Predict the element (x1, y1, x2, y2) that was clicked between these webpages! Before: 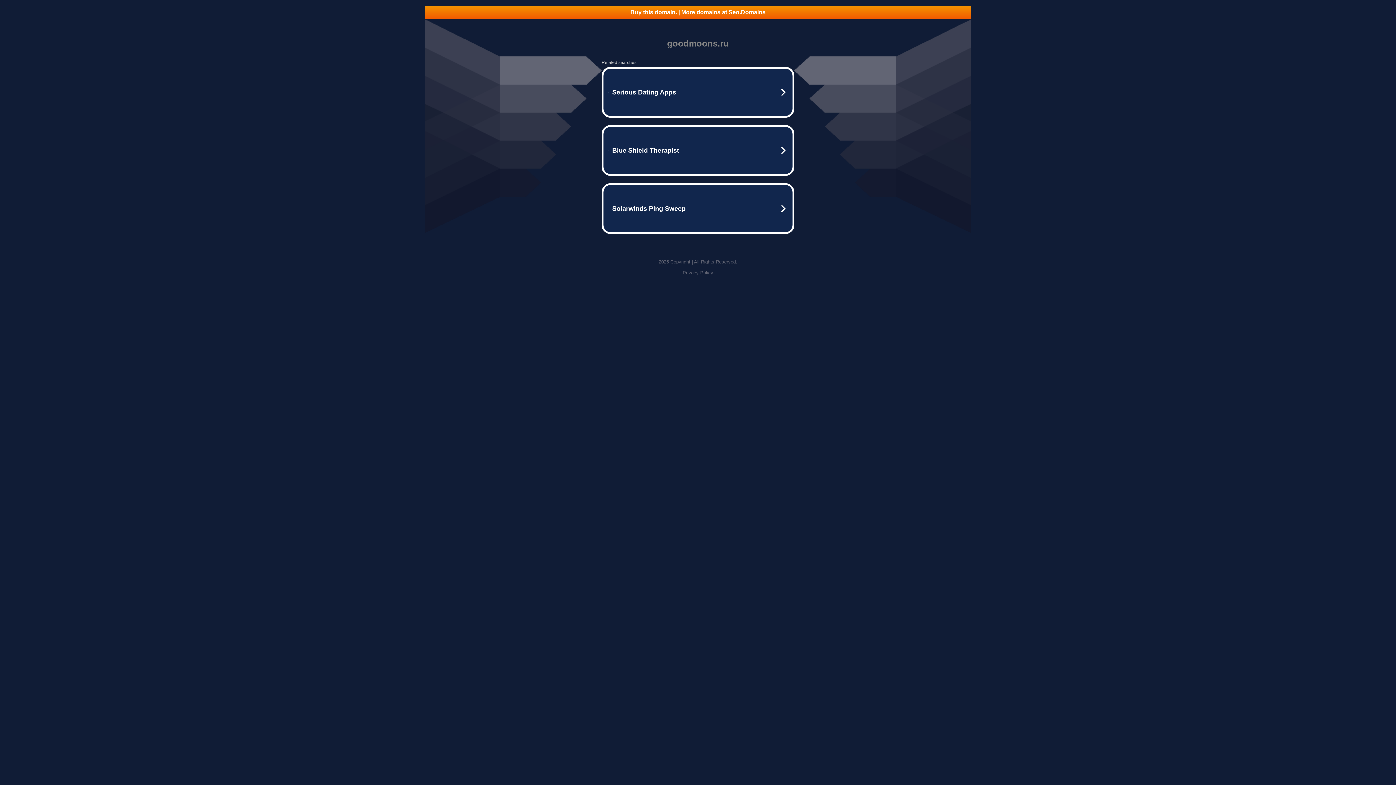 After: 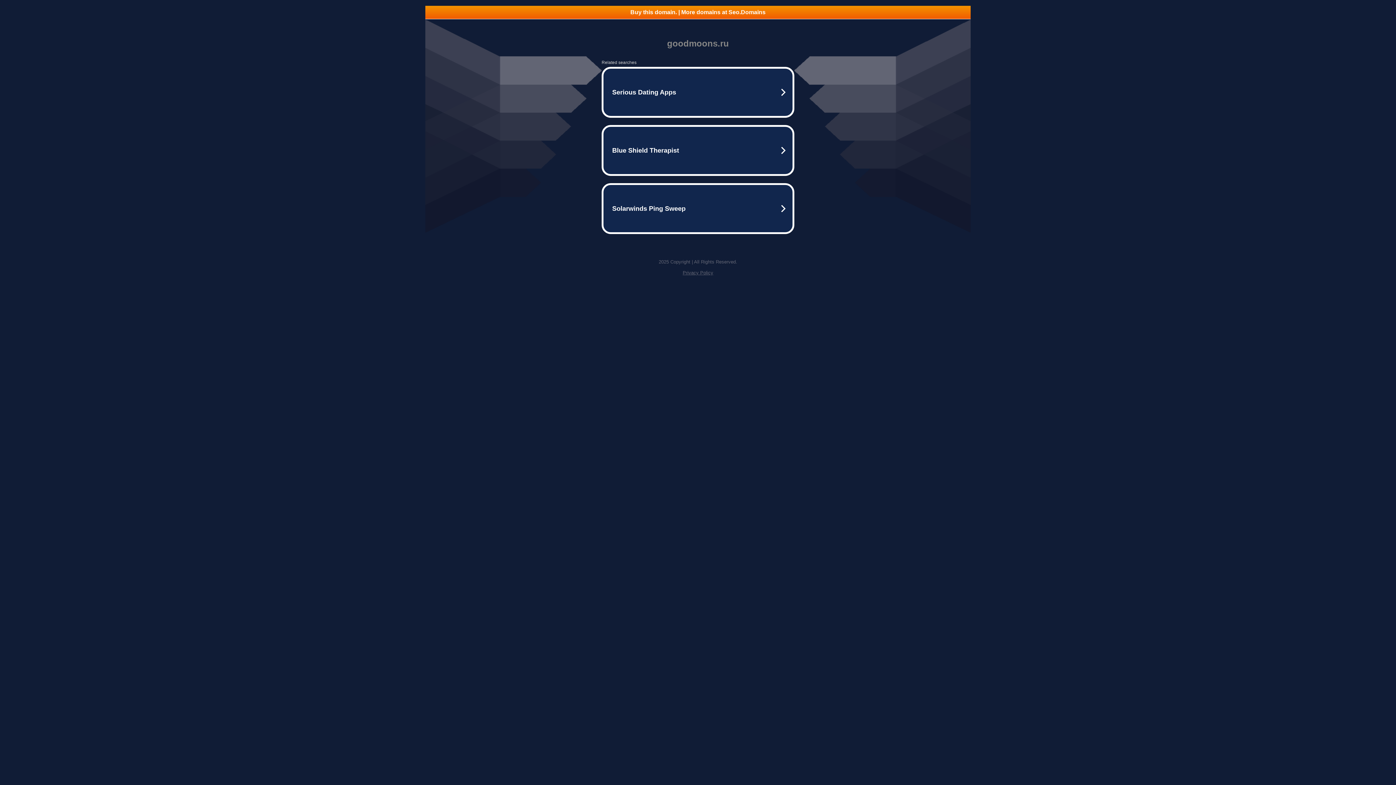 Action: bbox: (682, 270, 713, 275) label: Privacy Policy